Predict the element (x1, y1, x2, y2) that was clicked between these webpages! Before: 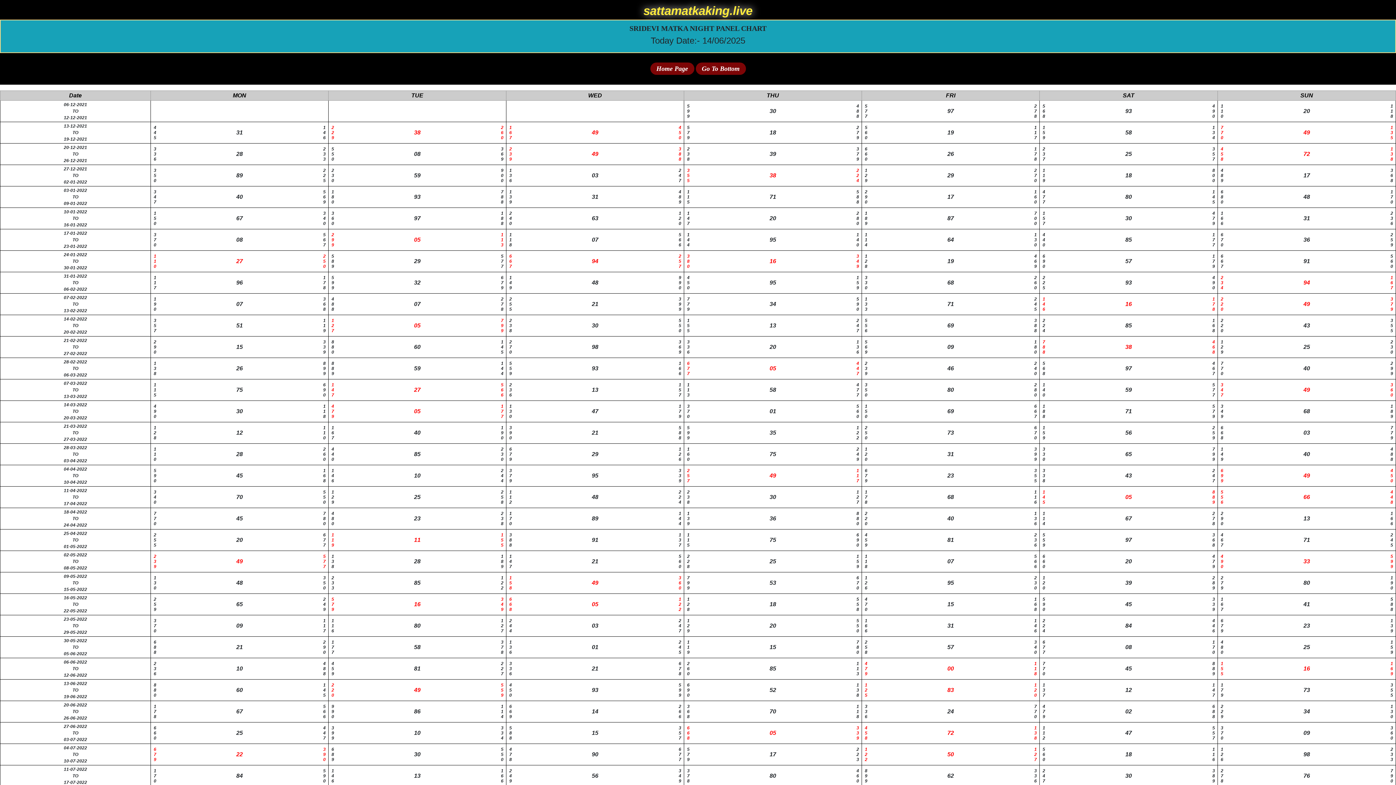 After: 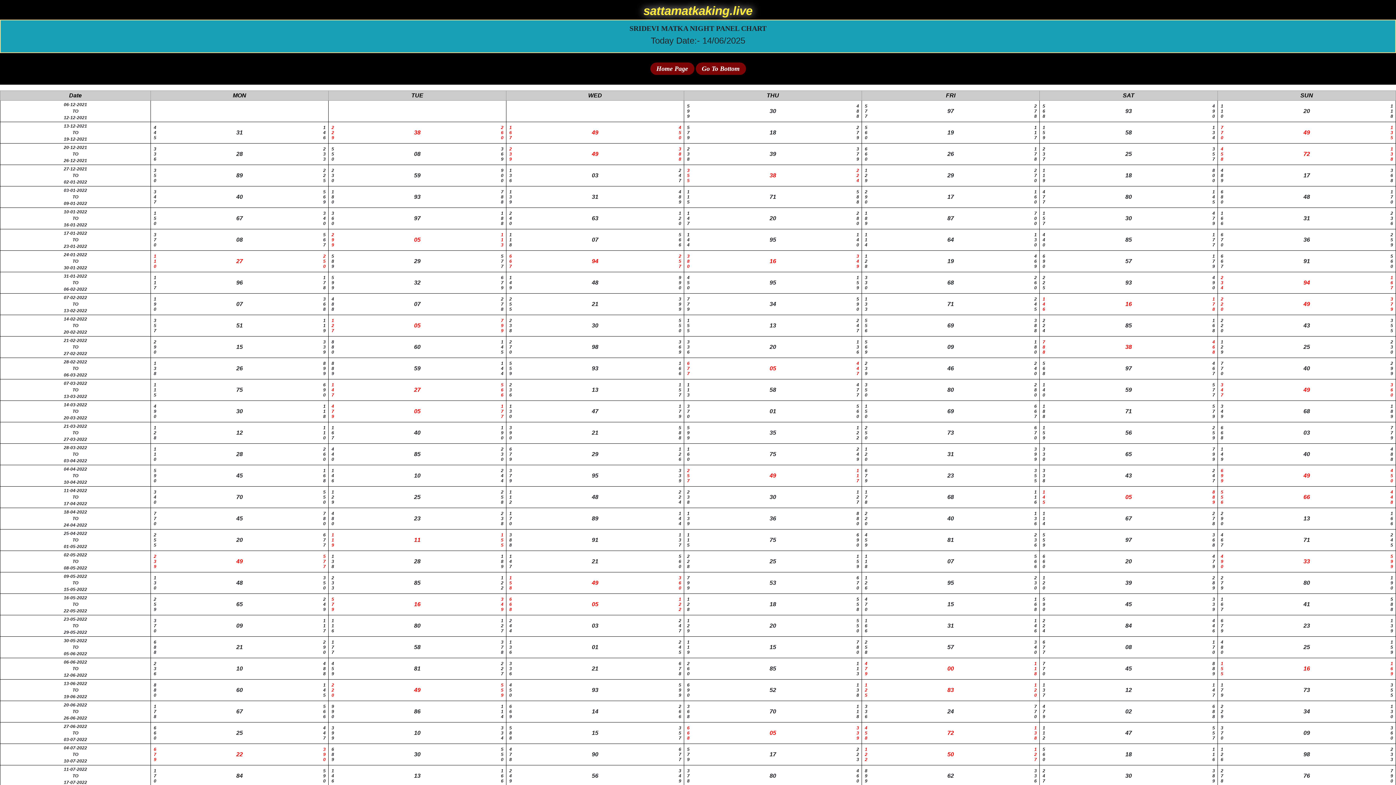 Action: label: 490 bbox: (1210, 103, 1217, 118)